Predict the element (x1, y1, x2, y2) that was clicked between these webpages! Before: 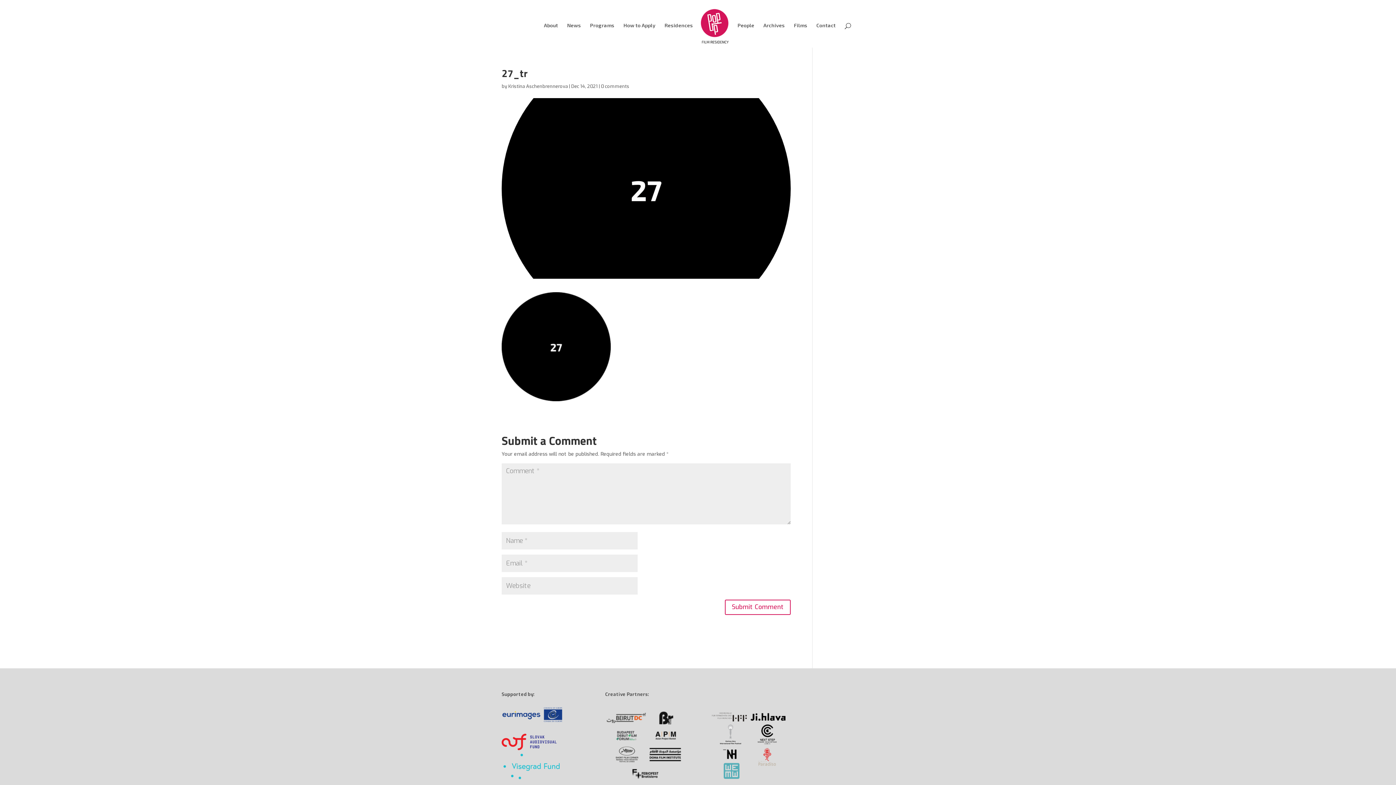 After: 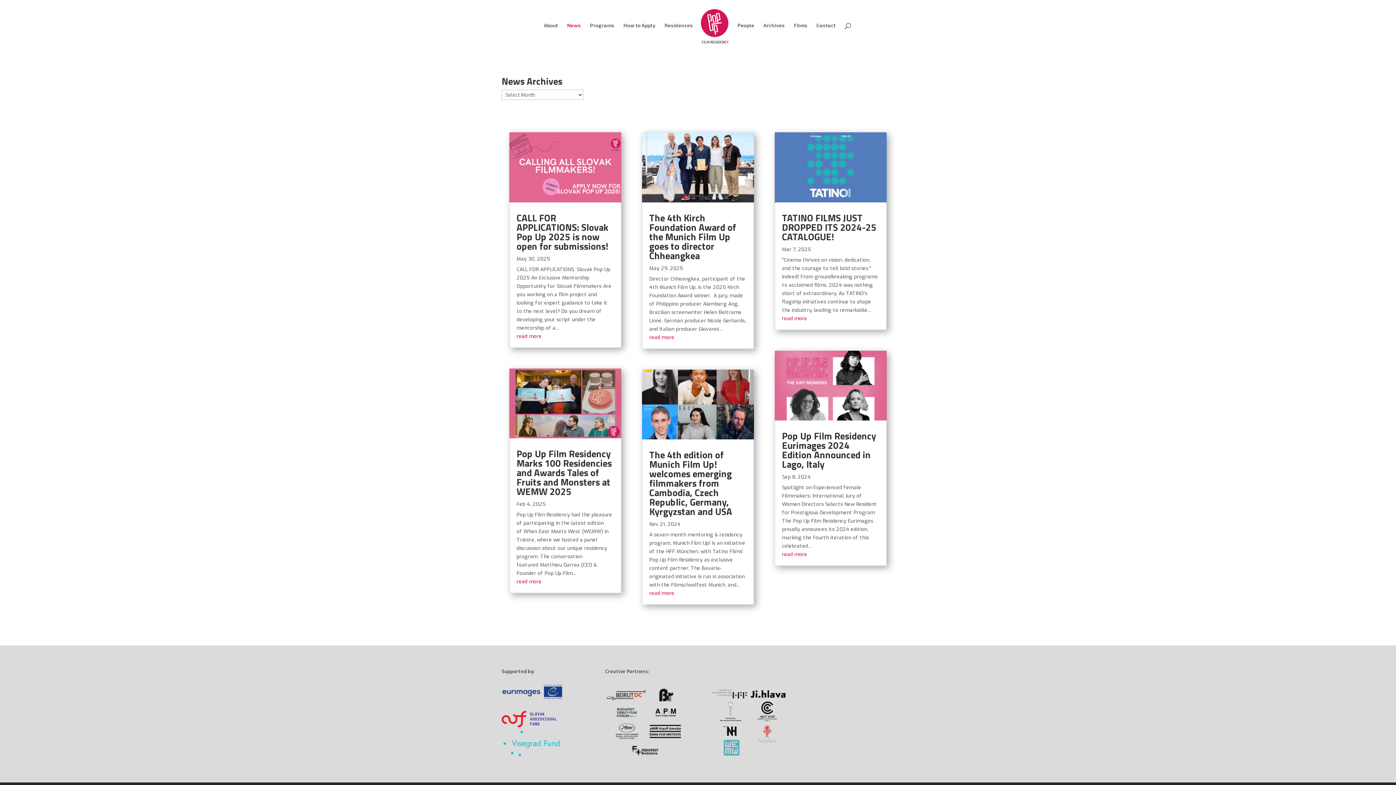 Action: bbox: (567, 22, 581, 47) label: News